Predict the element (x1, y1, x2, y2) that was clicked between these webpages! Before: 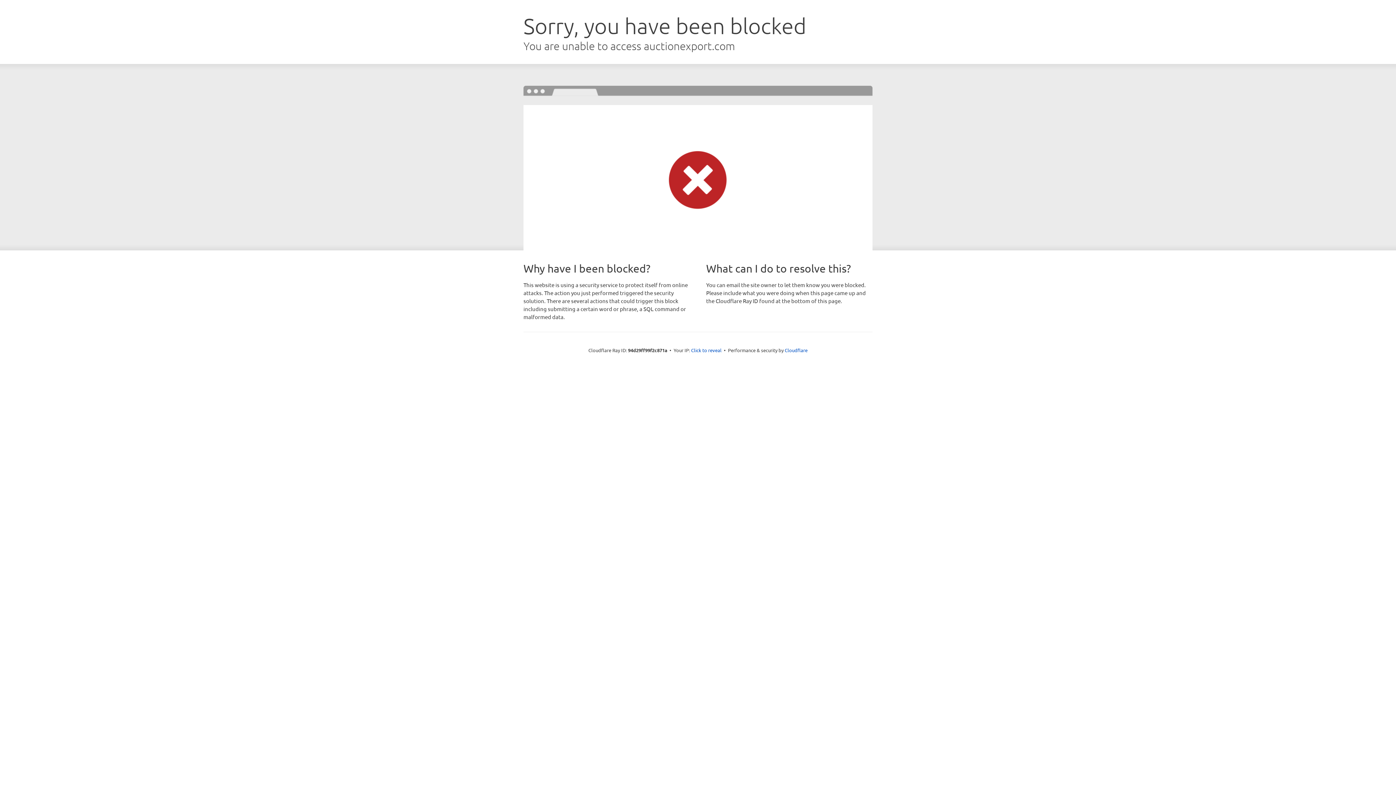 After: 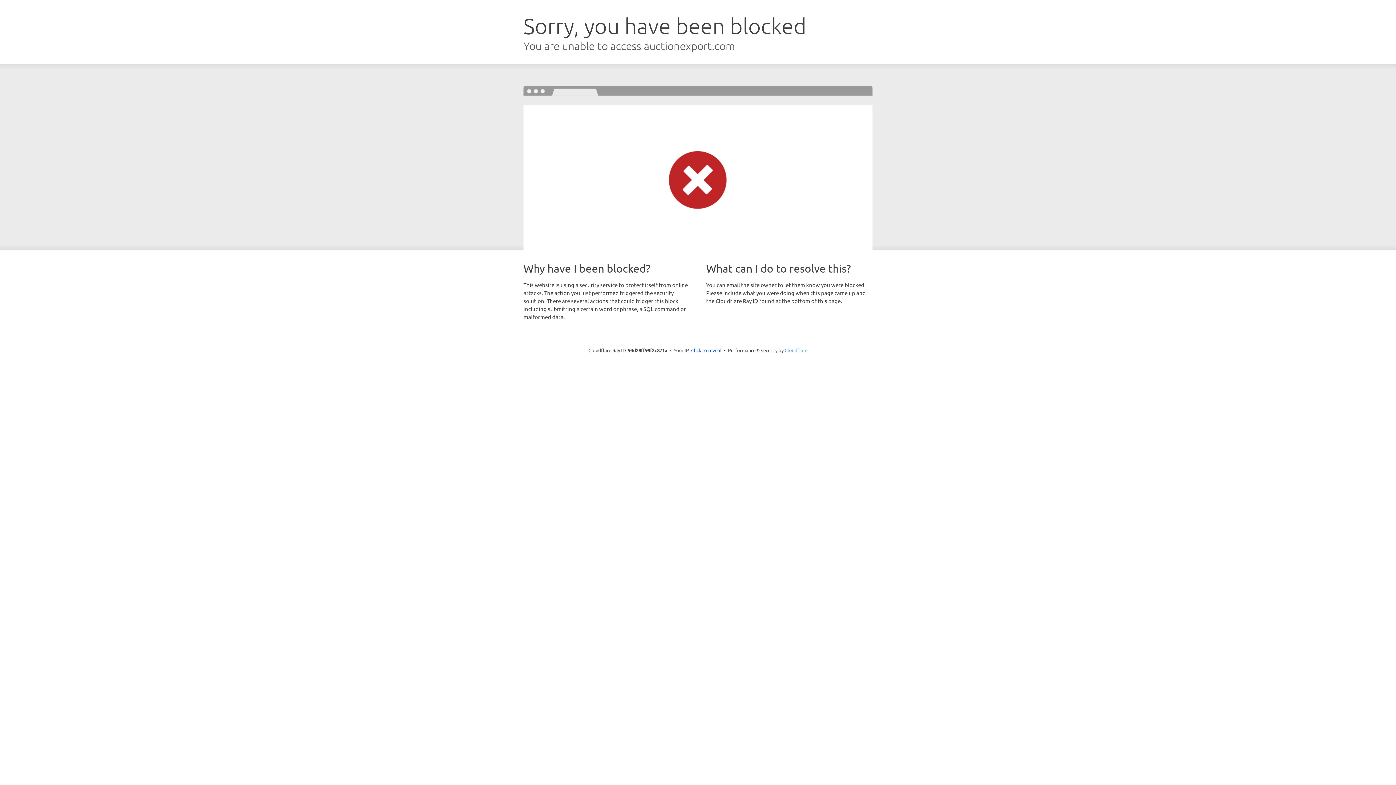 Action: bbox: (784, 347, 807, 353) label: Cloudflare